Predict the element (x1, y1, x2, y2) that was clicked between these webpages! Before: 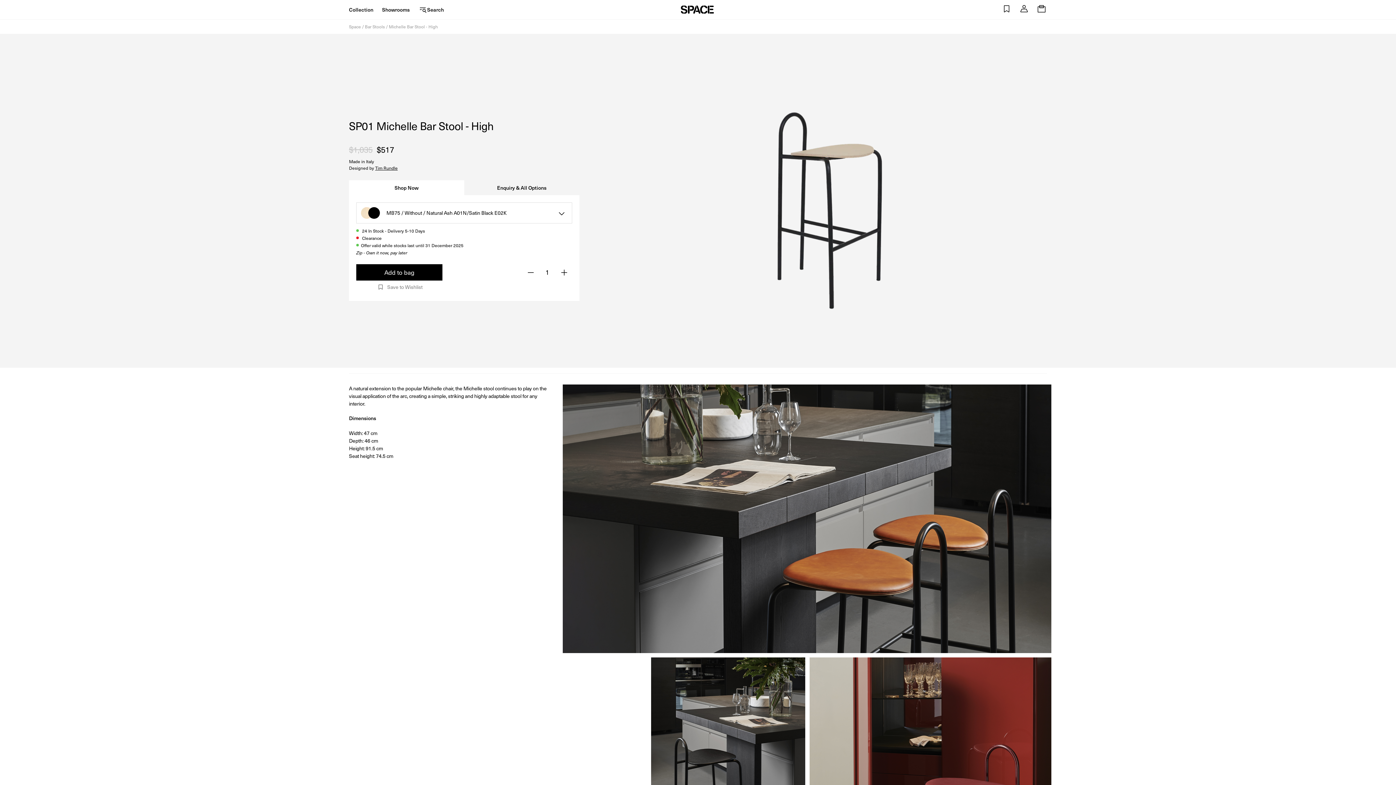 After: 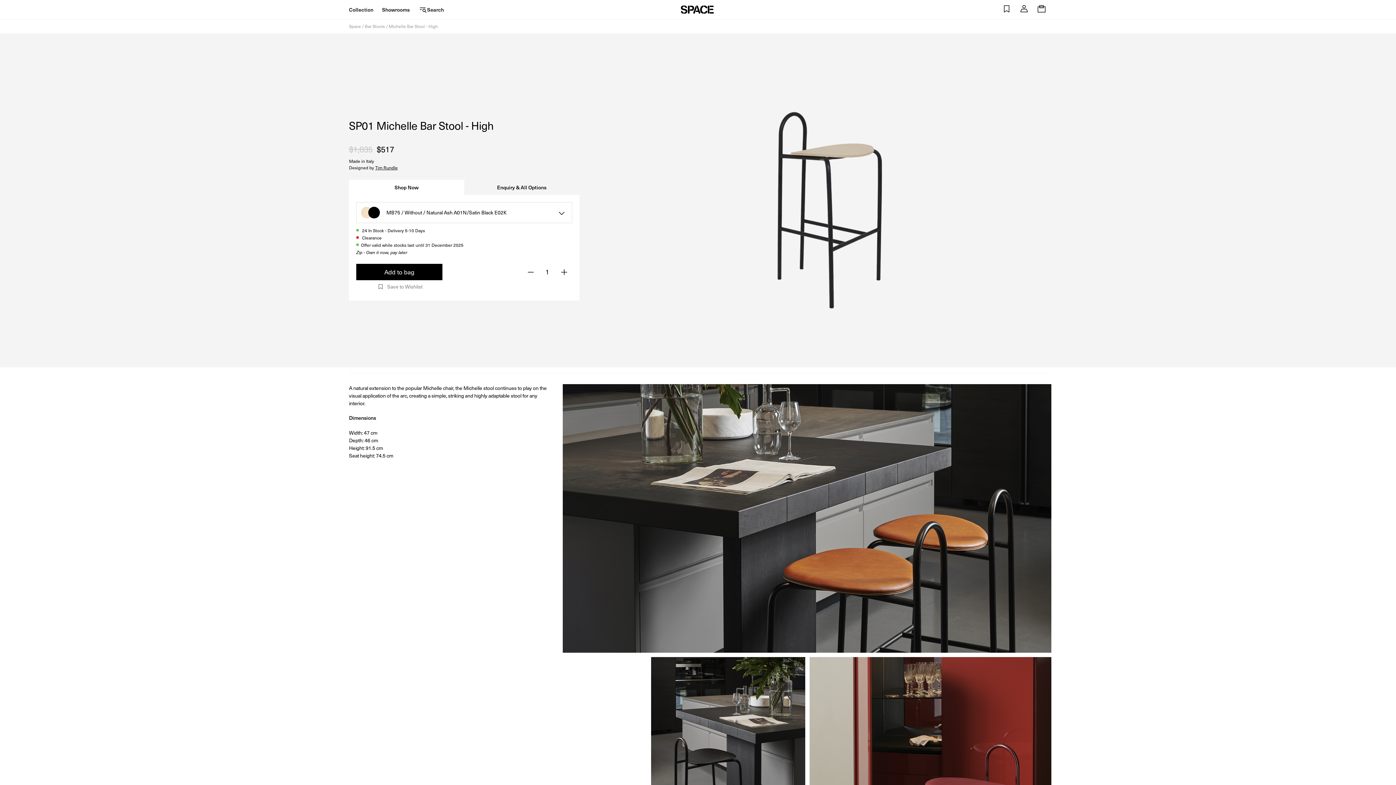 Action: label: Shop Now bbox: (349, 180, 464, 195)